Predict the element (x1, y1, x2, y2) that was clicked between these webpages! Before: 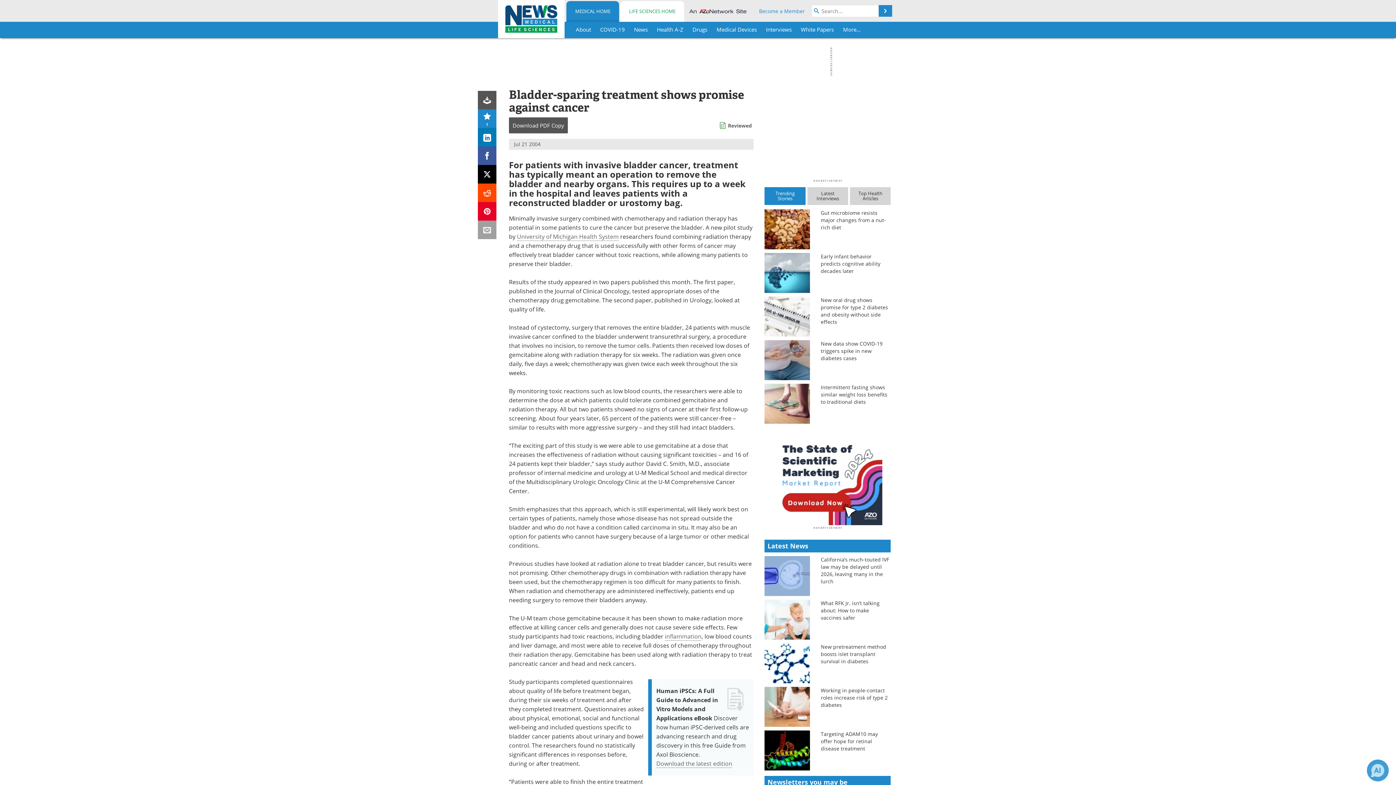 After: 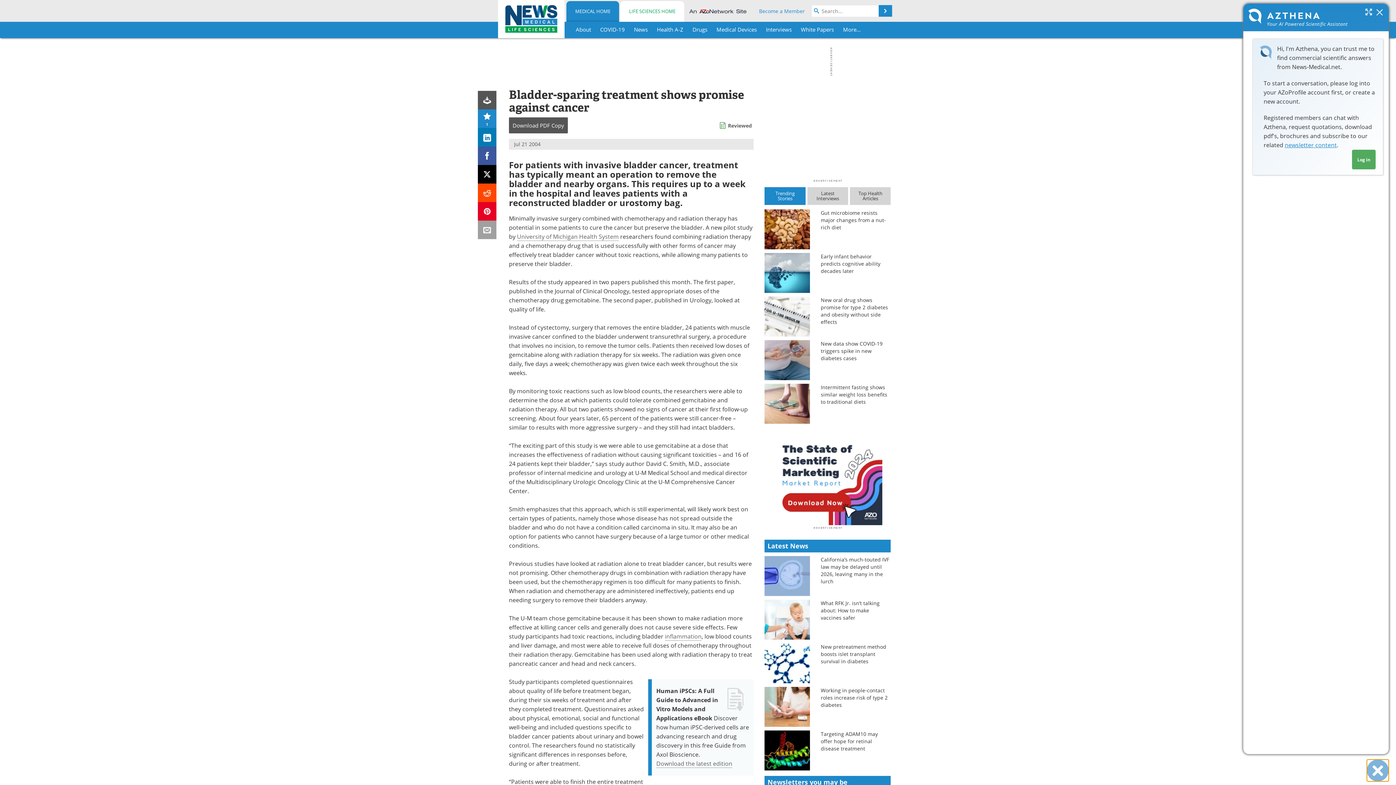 Action: bbox: (1367, 760, 1389, 781) label: Chat with Azthena